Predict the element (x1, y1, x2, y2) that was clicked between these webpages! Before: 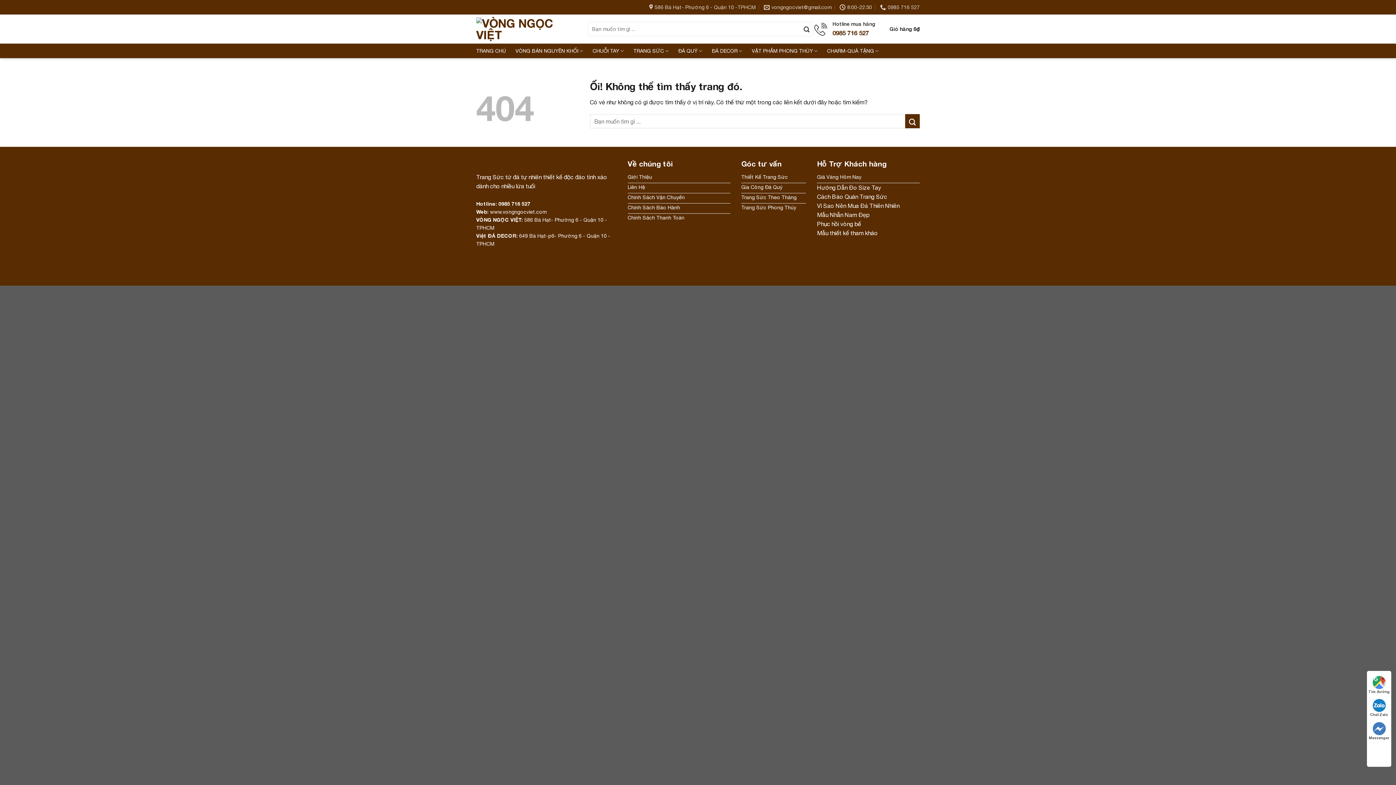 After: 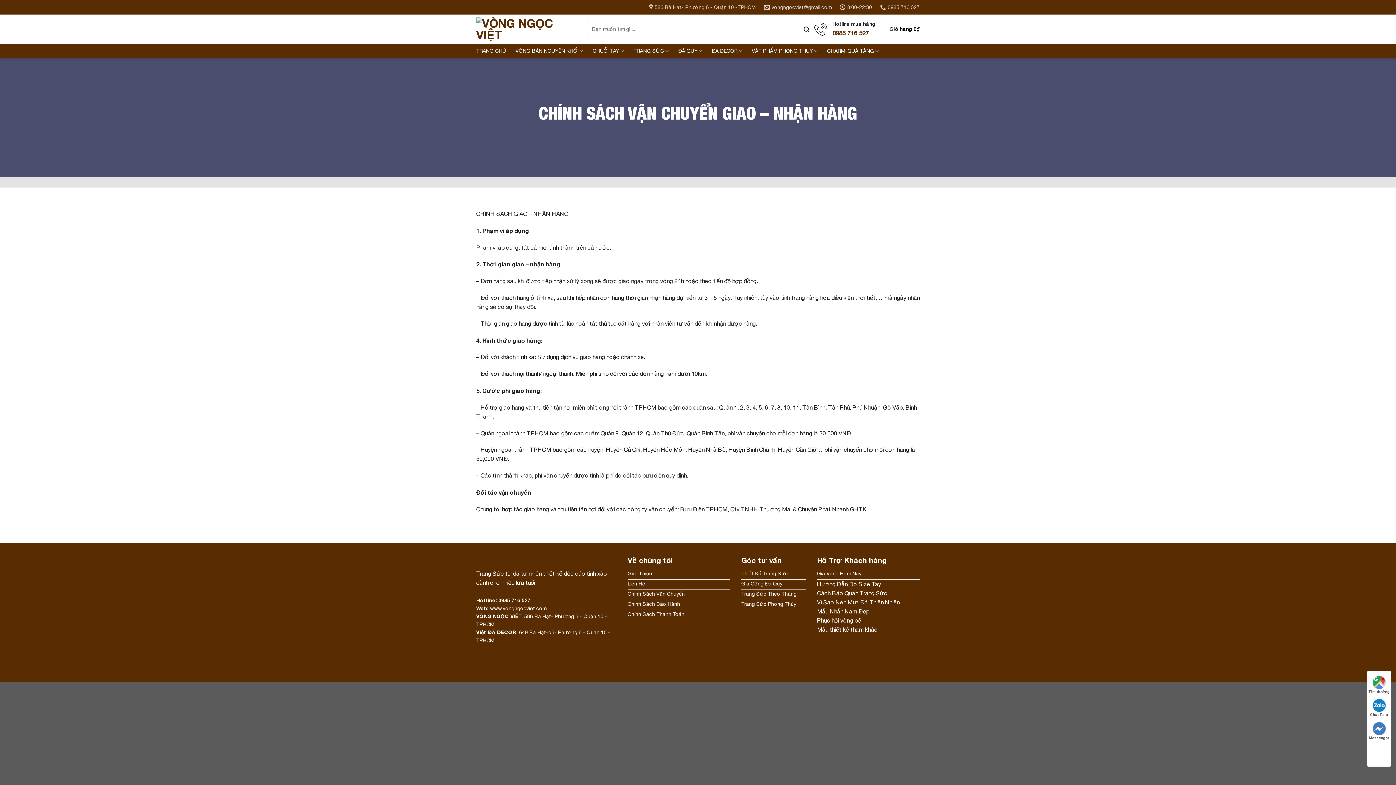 Action: bbox: (627, 193, 730, 203) label: Chính Sách Vận Chuyển